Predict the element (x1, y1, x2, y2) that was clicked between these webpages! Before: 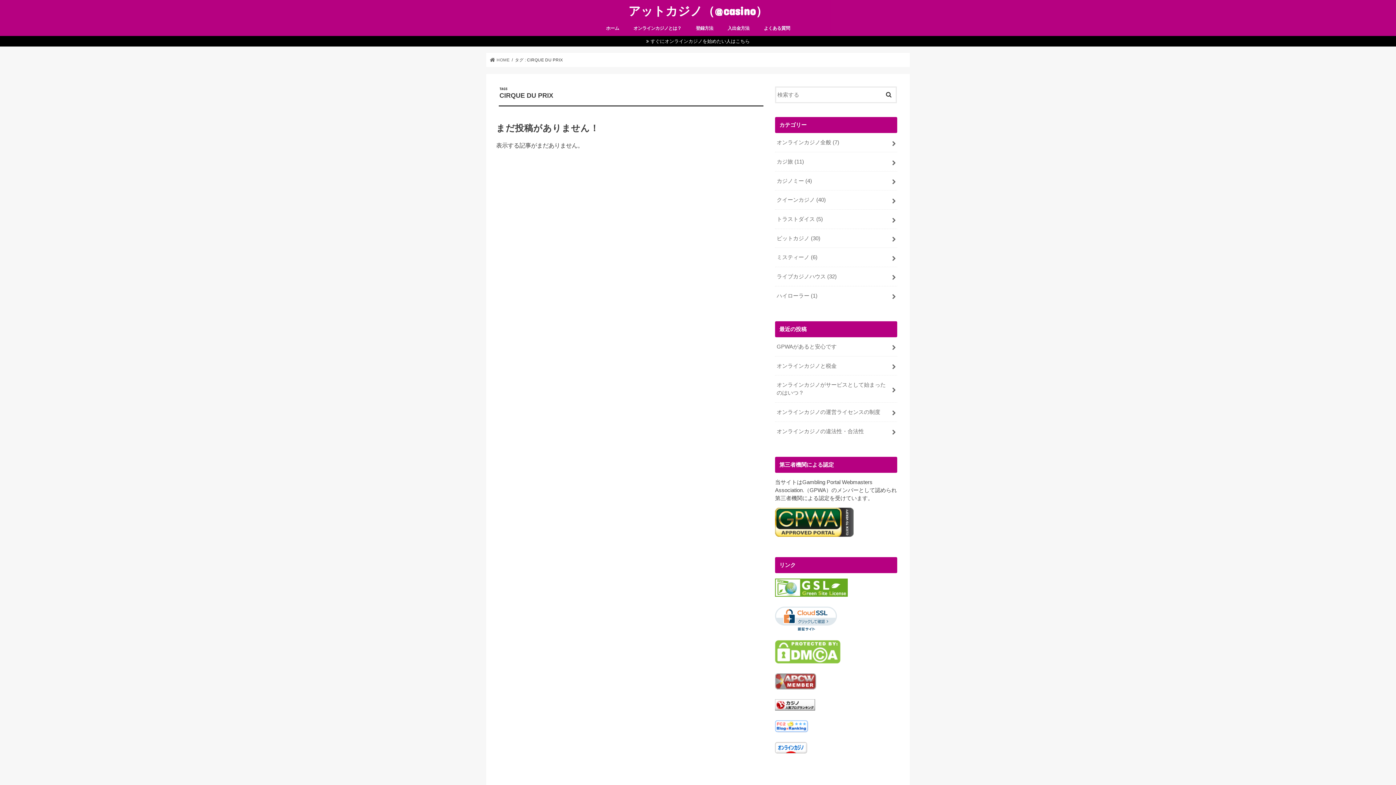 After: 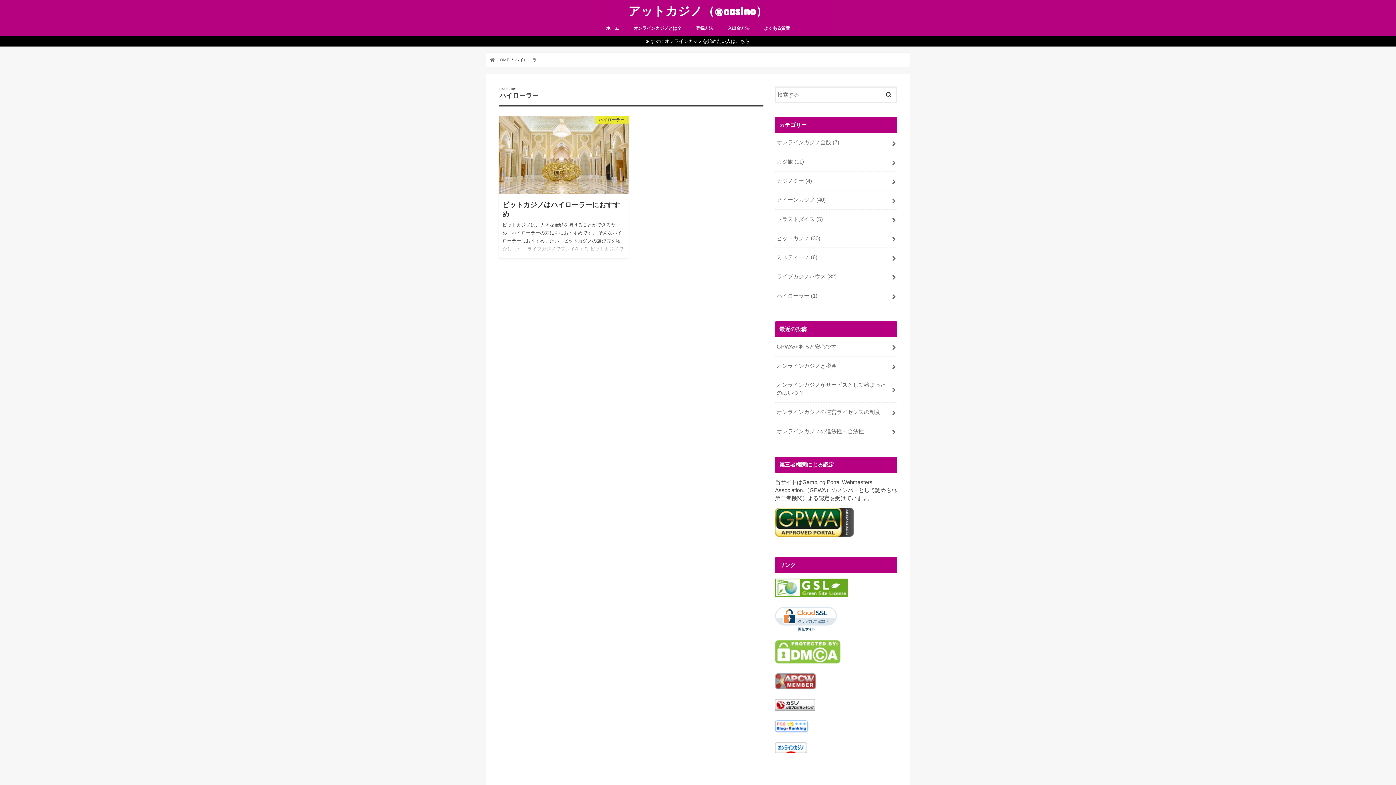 Action: label: ハイローラー (1) bbox: (775, 286, 897, 305)